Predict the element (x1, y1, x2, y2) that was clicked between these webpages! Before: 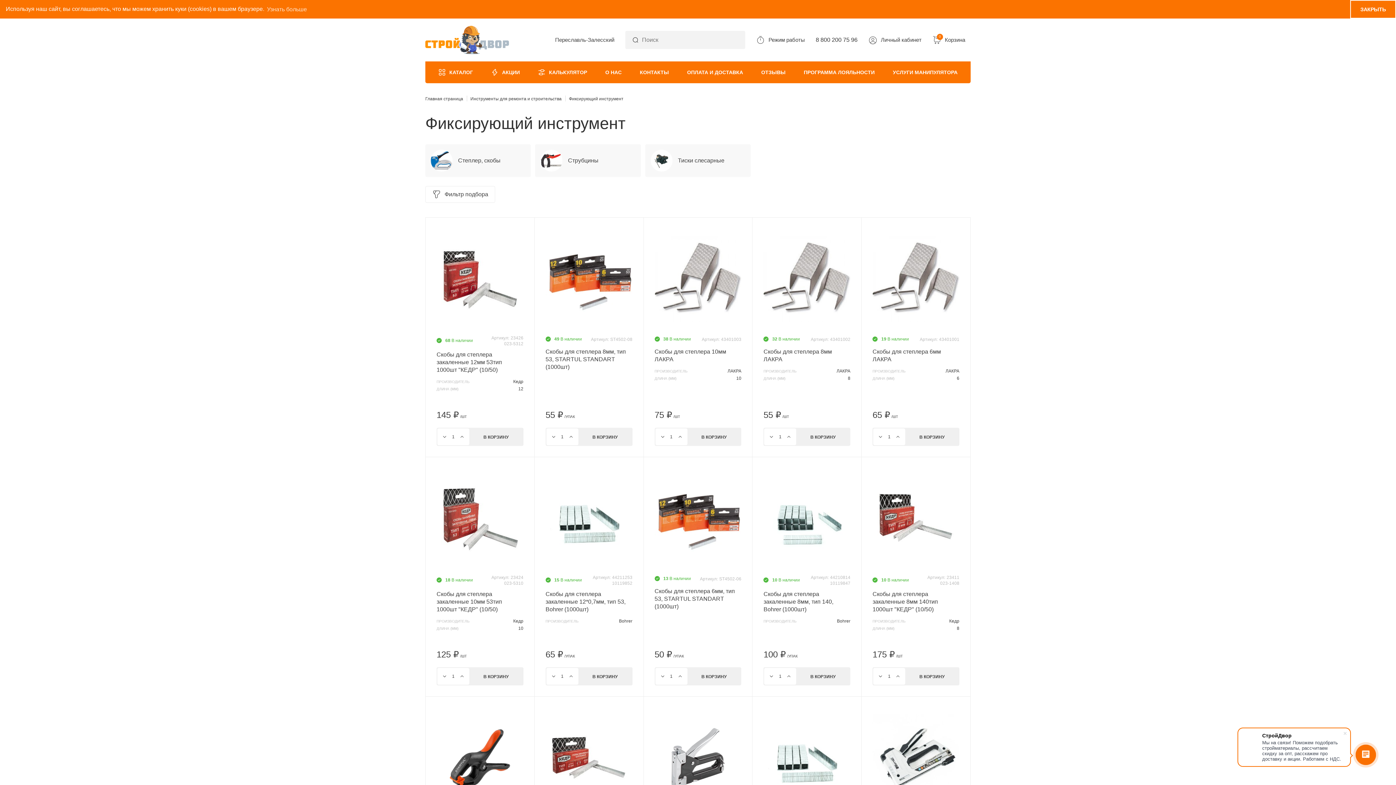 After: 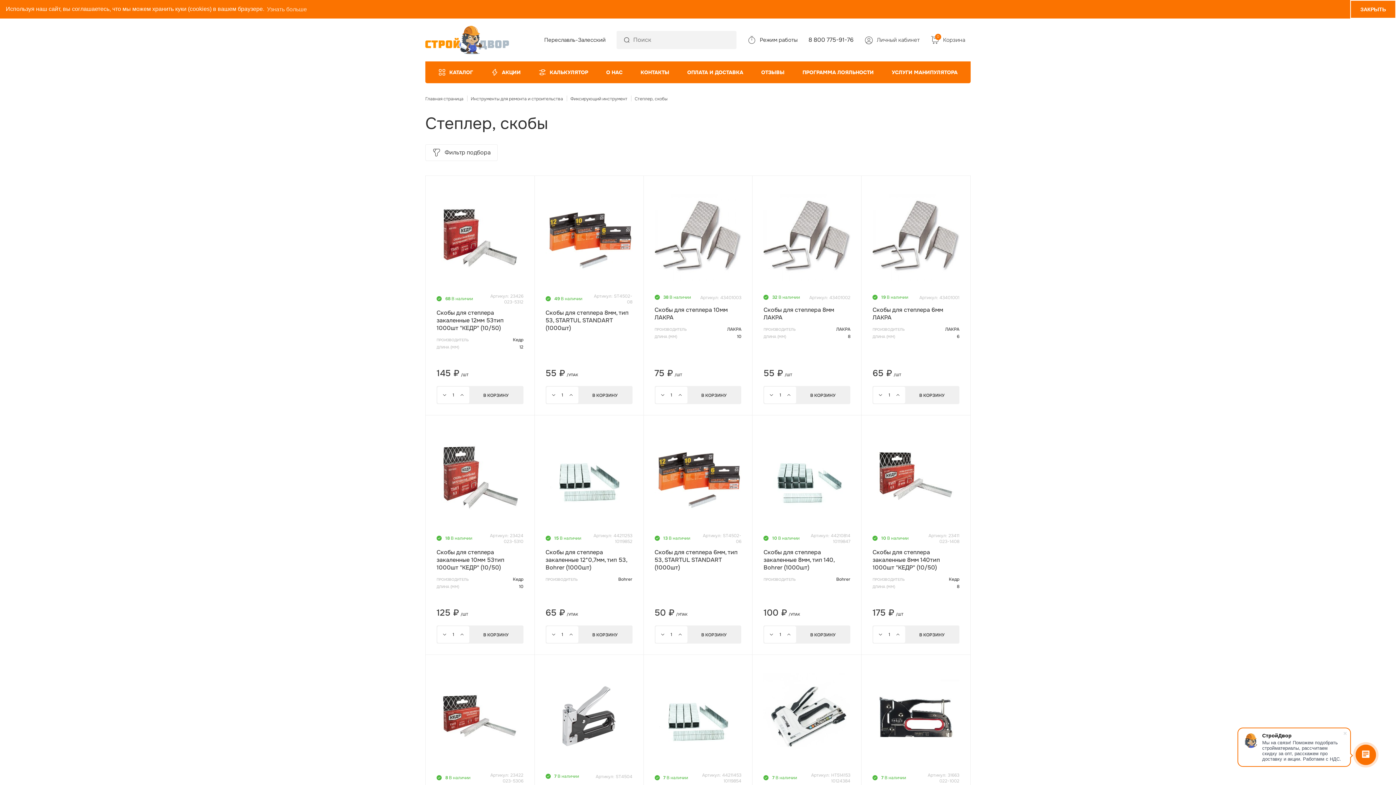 Action: bbox: (425, 125, 531, 158)